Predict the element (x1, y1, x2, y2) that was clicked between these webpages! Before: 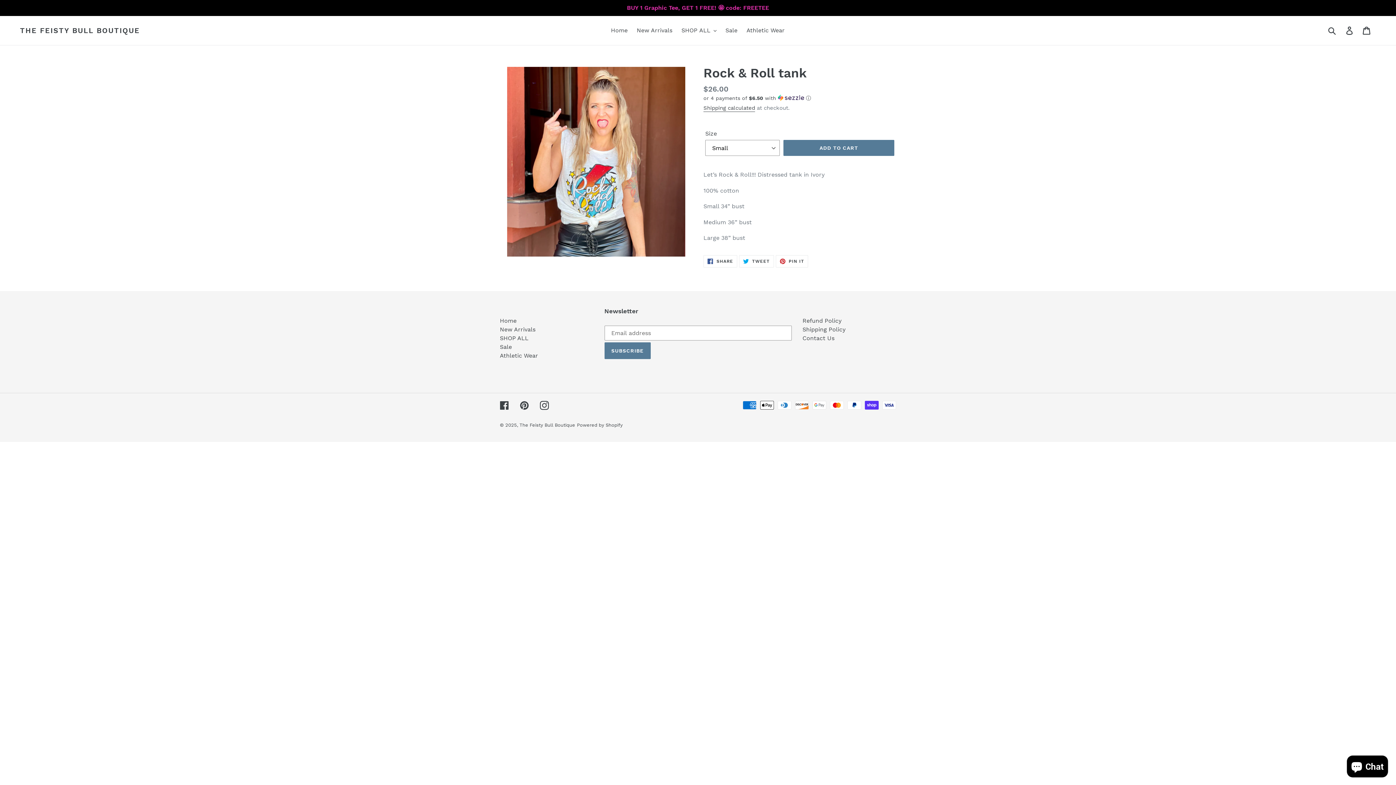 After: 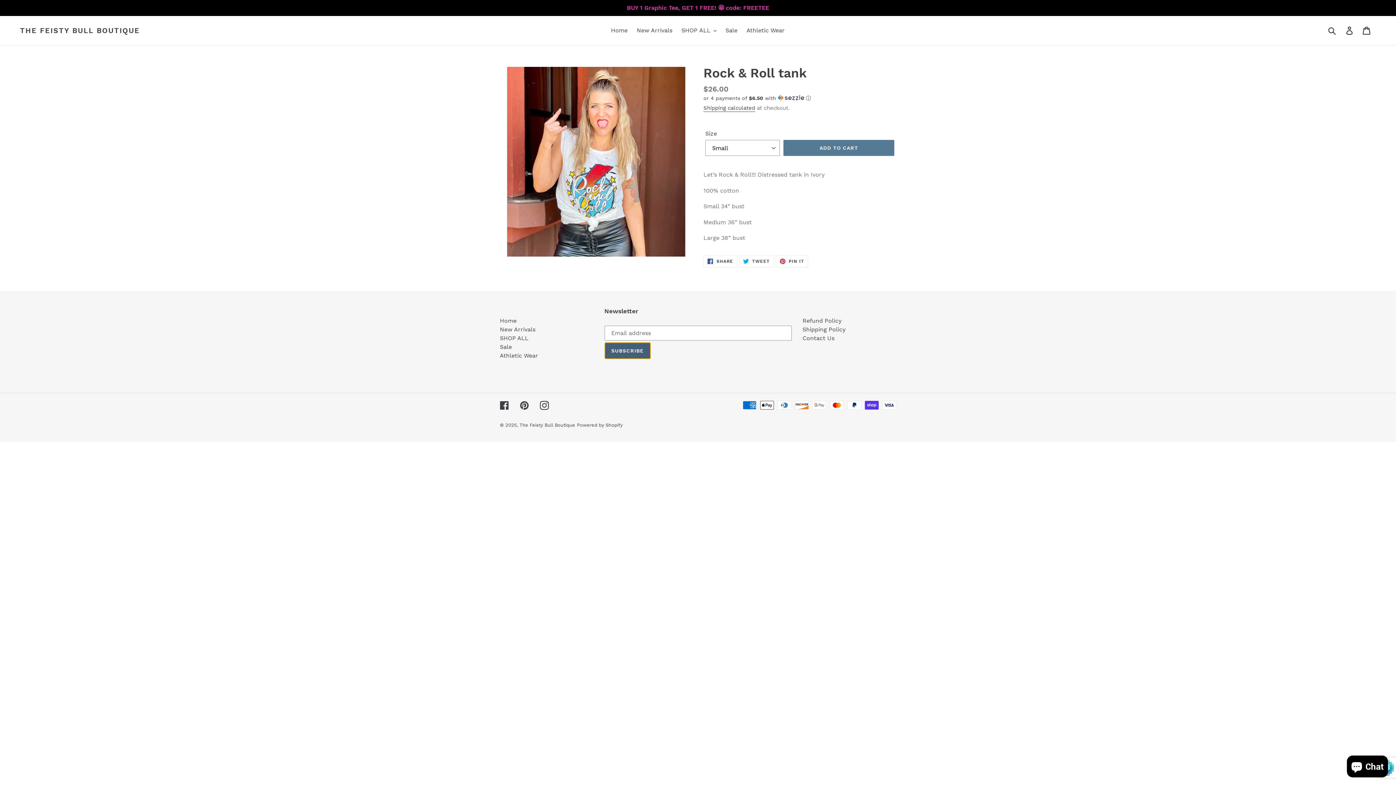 Action: bbox: (604, 342, 650, 359) label: SUBSCRIBE